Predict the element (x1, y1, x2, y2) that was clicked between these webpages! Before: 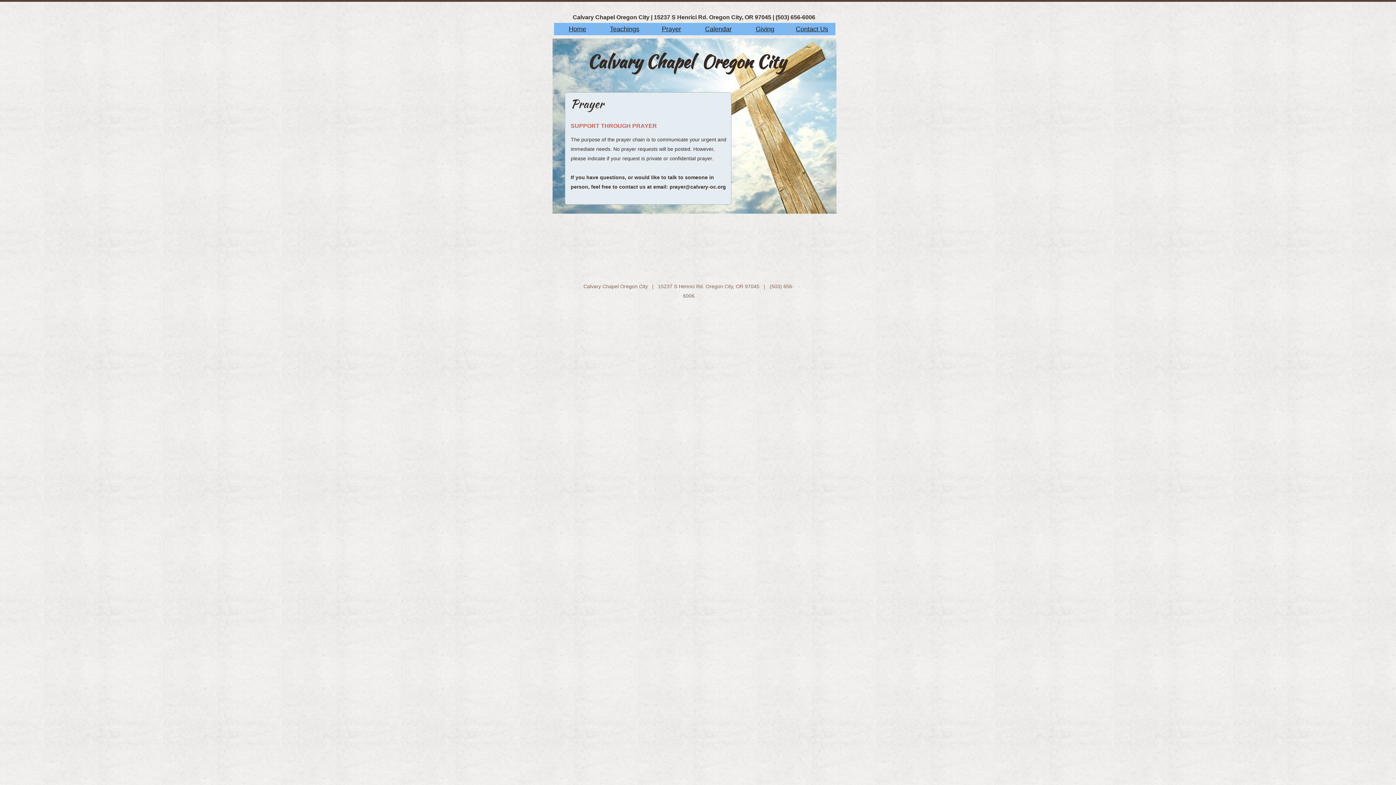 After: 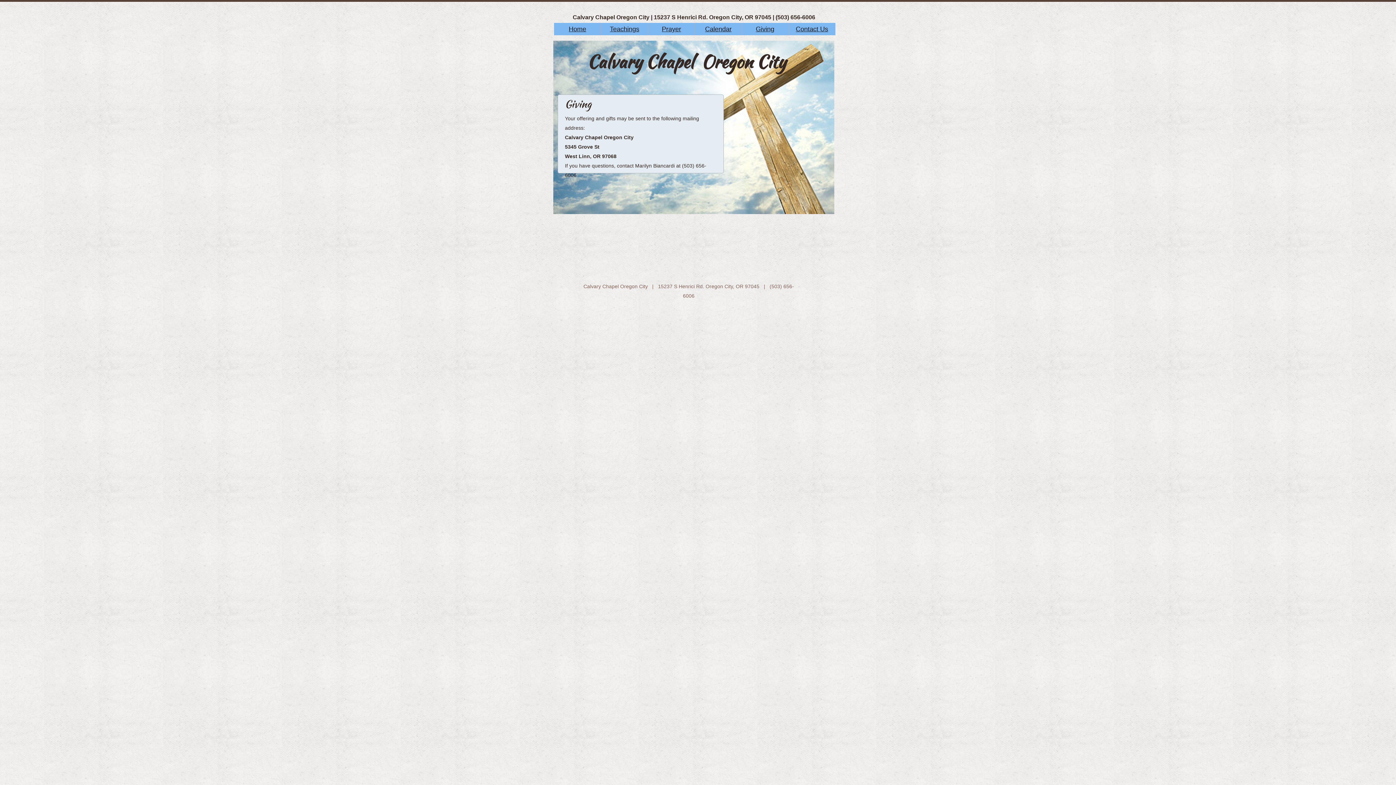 Action: bbox: (756, 25, 774, 32) label: Giving